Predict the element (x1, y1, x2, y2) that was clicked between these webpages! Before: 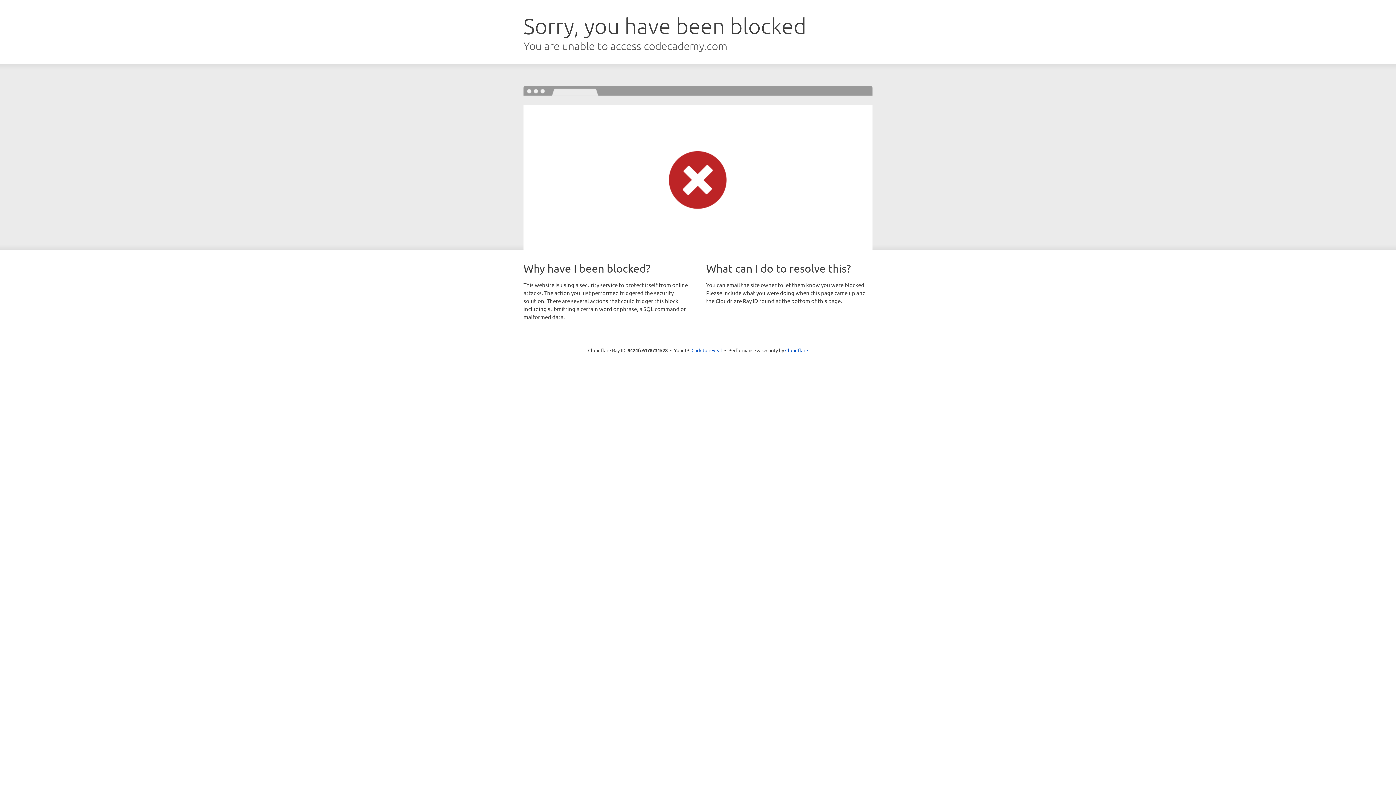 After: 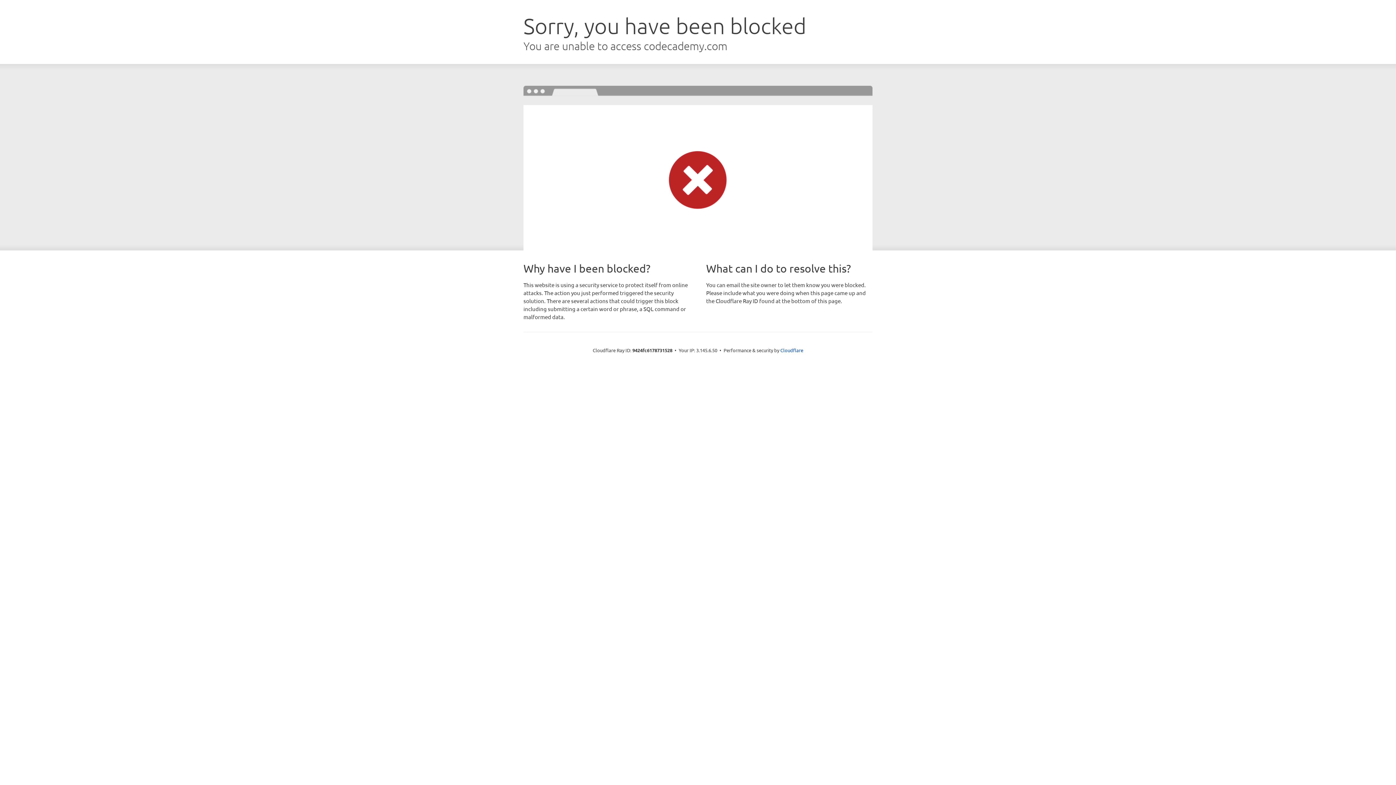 Action: bbox: (691, 346, 722, 353) label: Click to reveal